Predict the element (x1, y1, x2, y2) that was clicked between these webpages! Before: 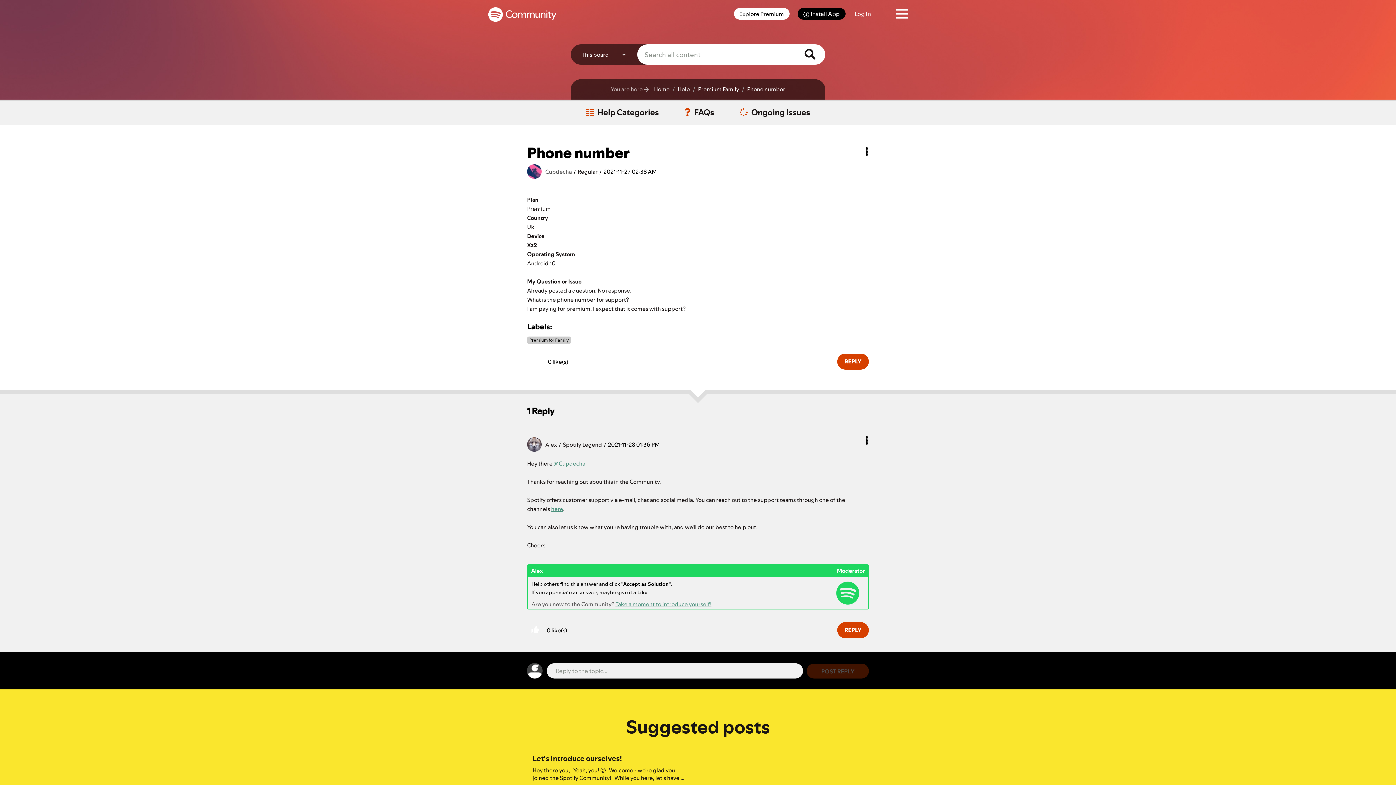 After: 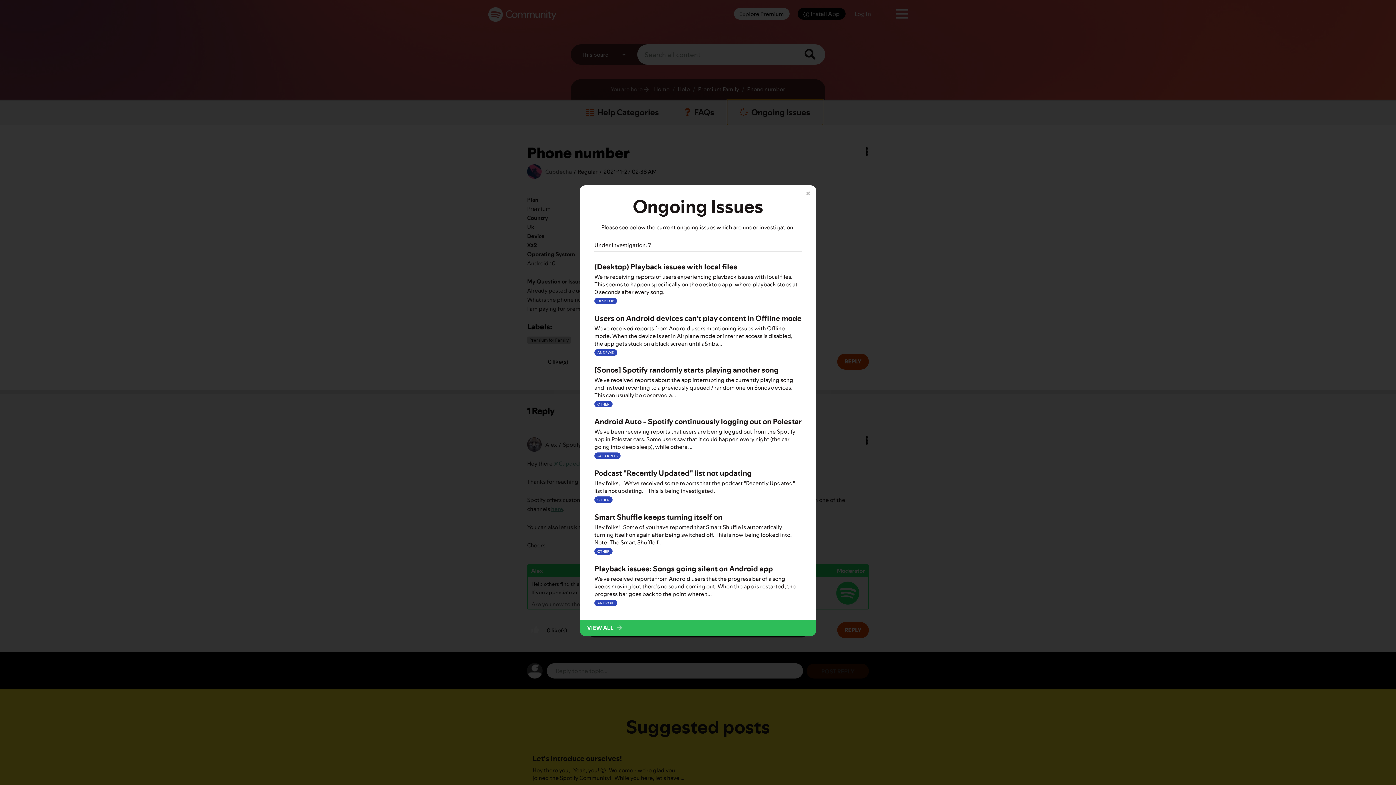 Action: label: Ongoing Issues bbox: (727, 99, 823, 125)